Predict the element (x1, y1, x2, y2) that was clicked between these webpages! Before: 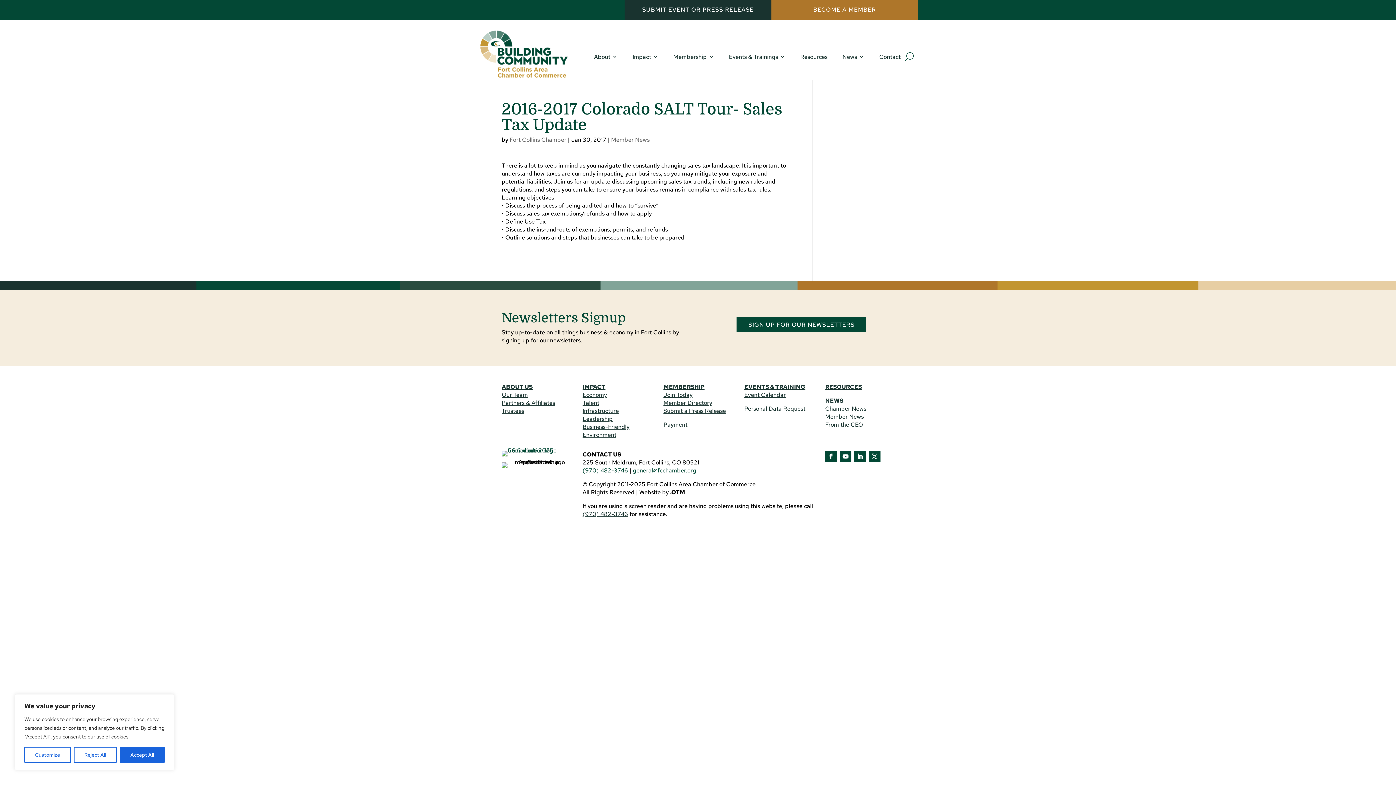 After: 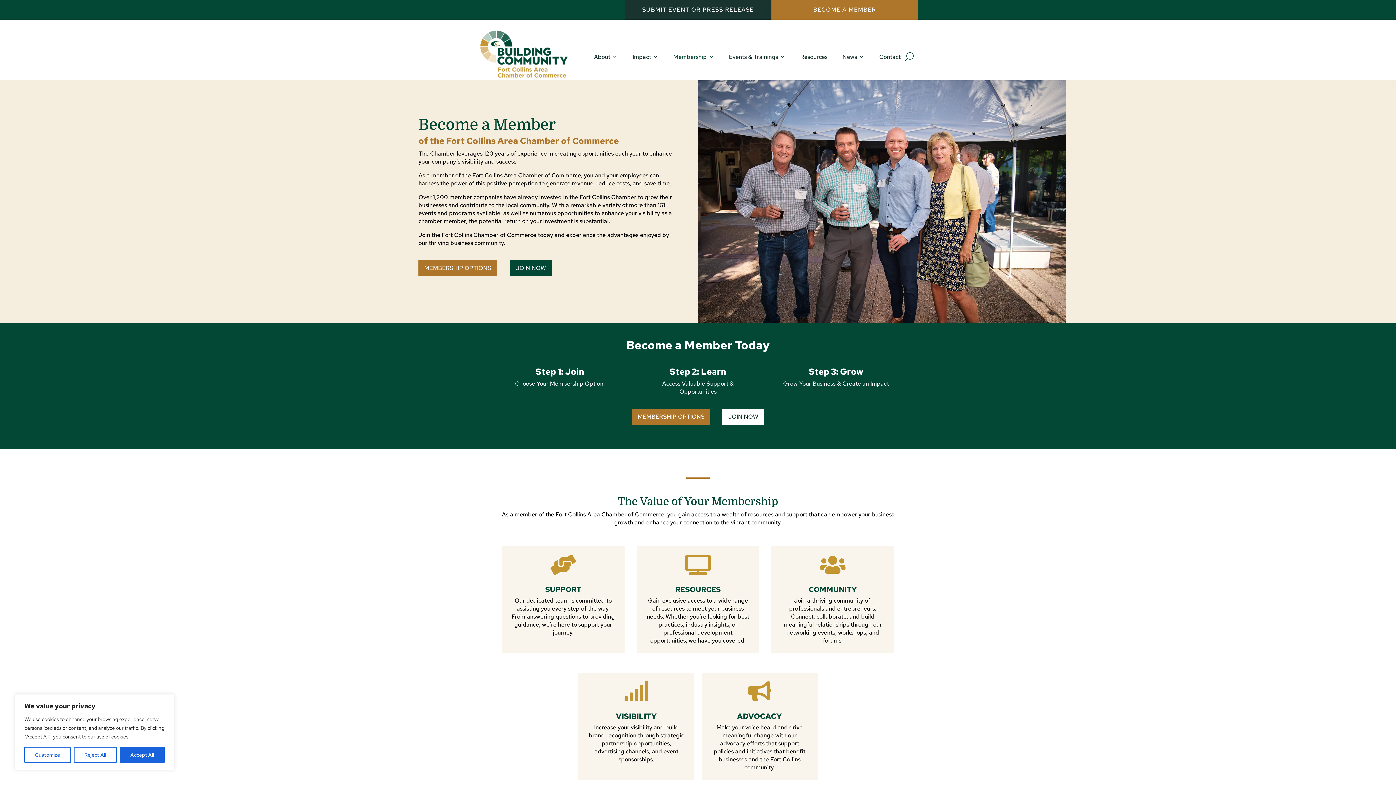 Action: bbox: (673, 53, 714, 63) label: Membership